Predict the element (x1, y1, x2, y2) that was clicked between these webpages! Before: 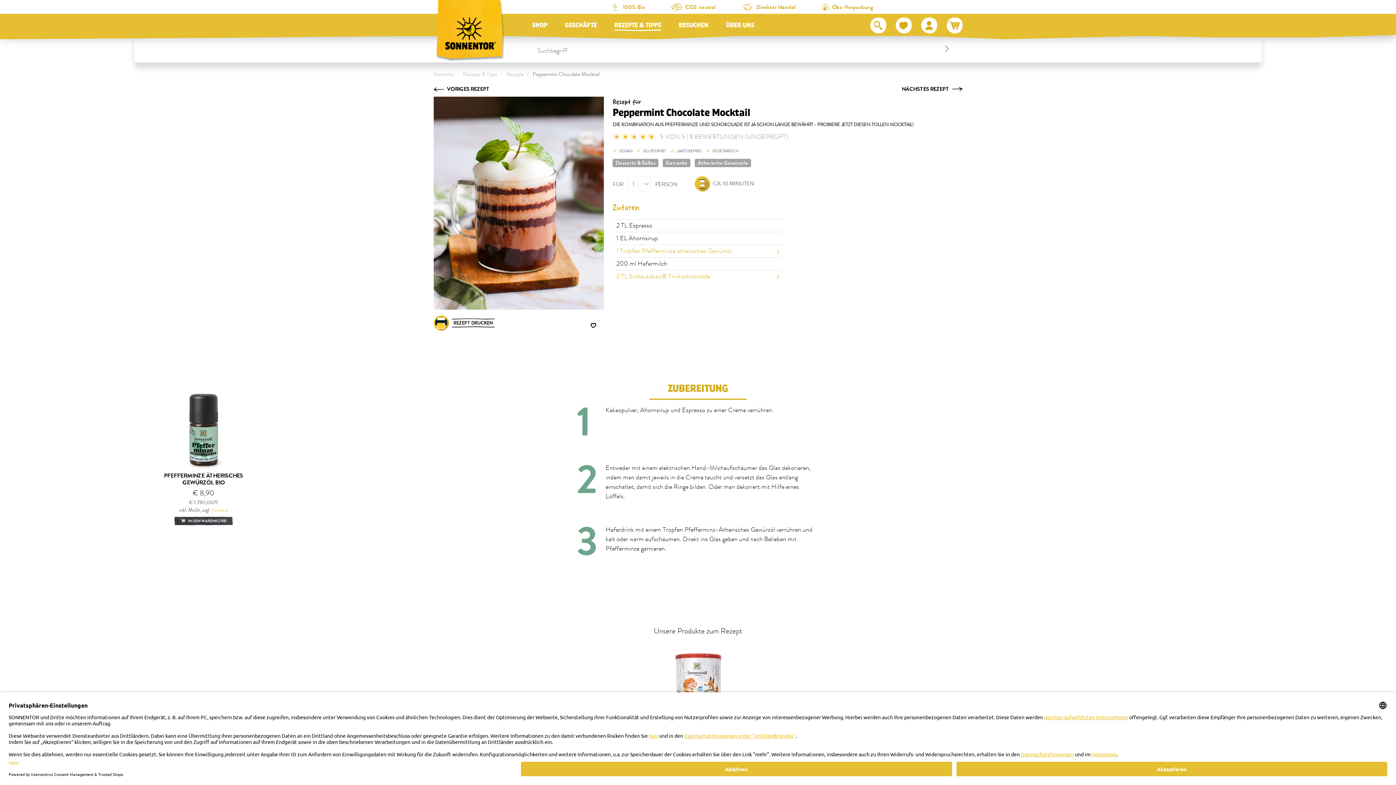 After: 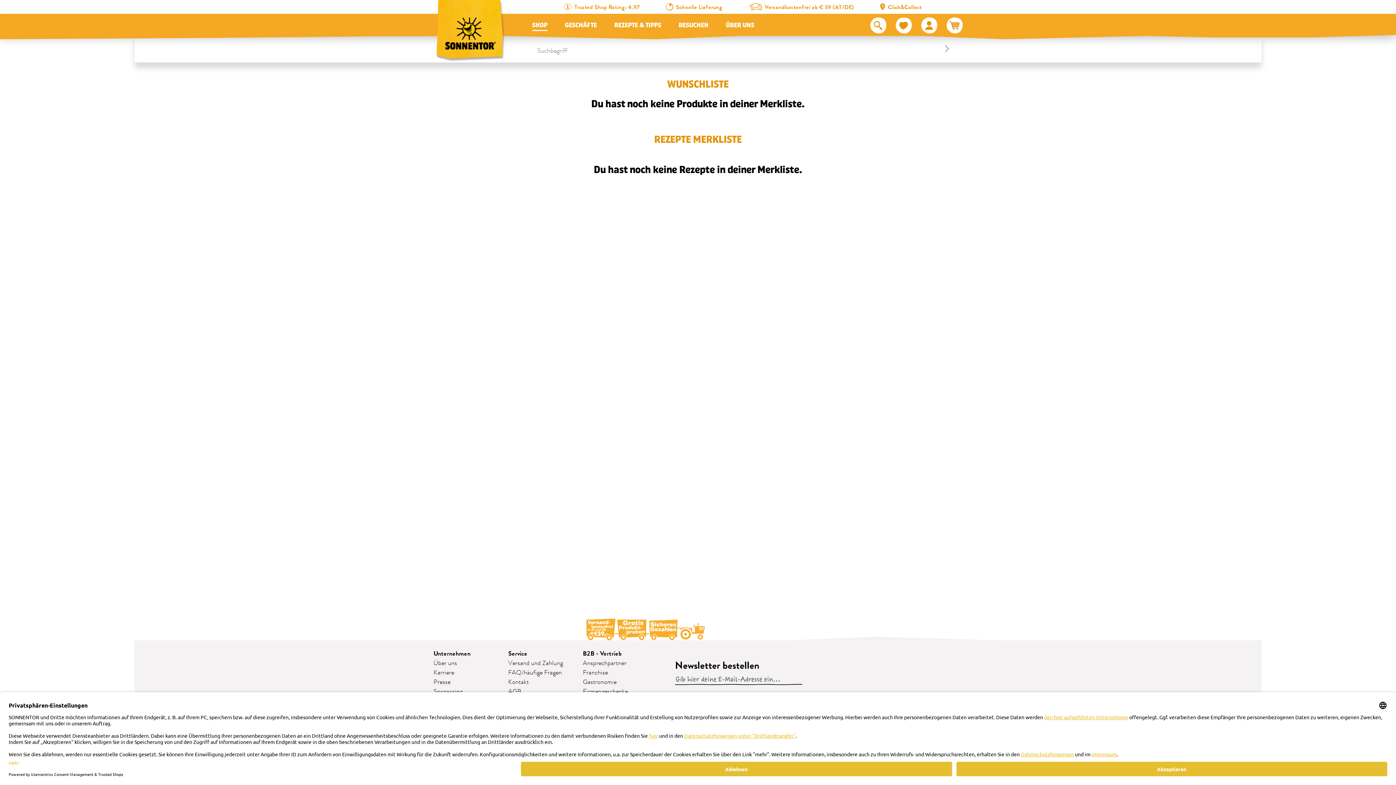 Action: bbox: (895, 17, 911, 33)